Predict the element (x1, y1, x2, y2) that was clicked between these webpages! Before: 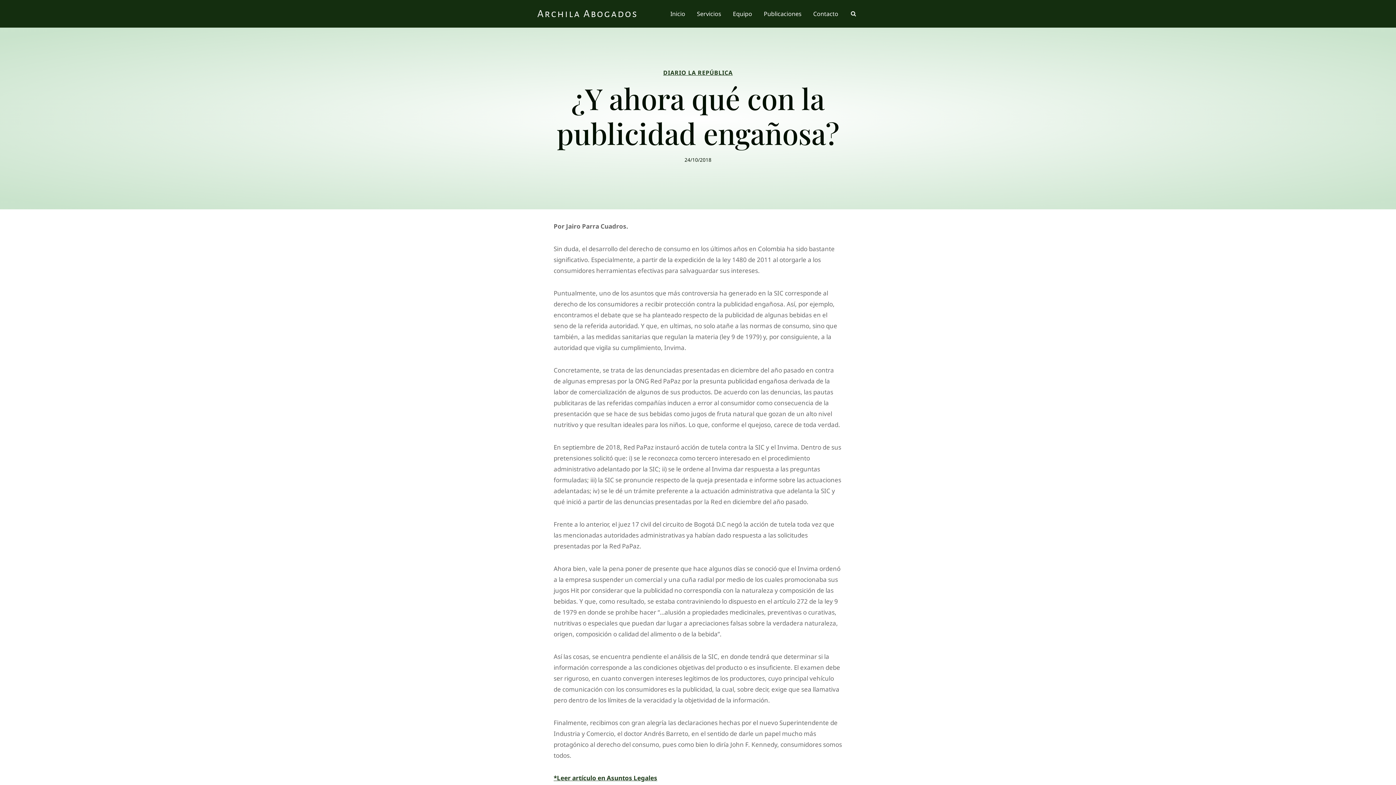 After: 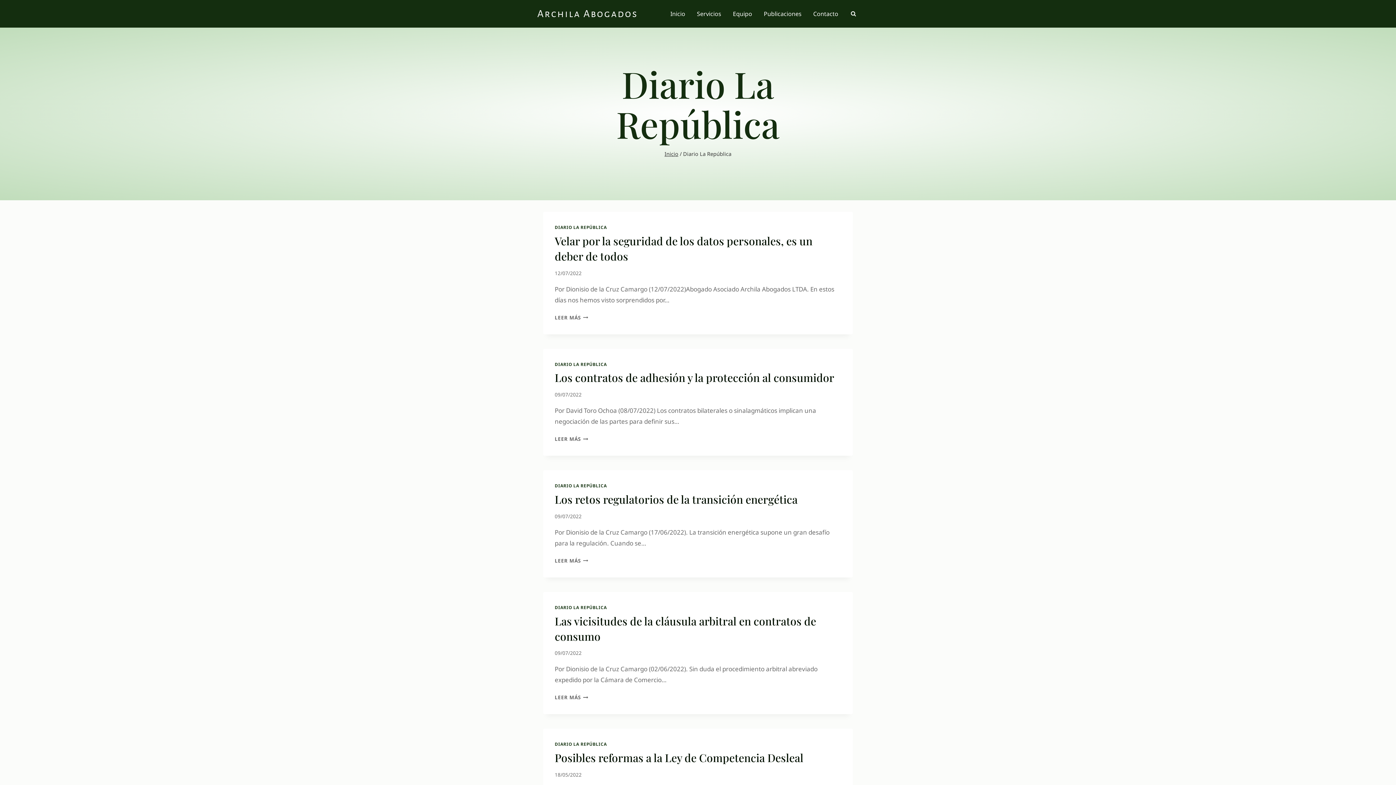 Action: label: DIARIO LA REPÚBLICA bbox: (663, 68, 732, 76)